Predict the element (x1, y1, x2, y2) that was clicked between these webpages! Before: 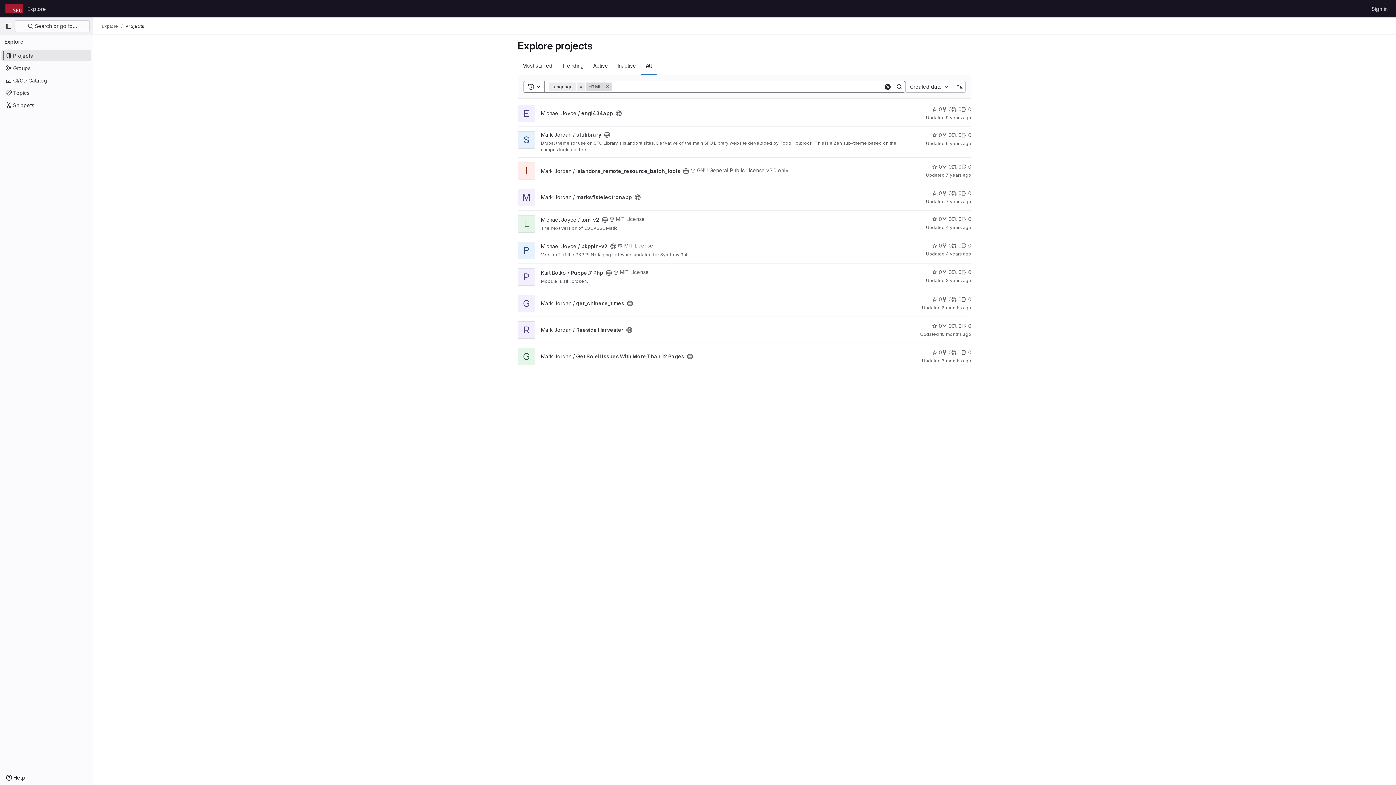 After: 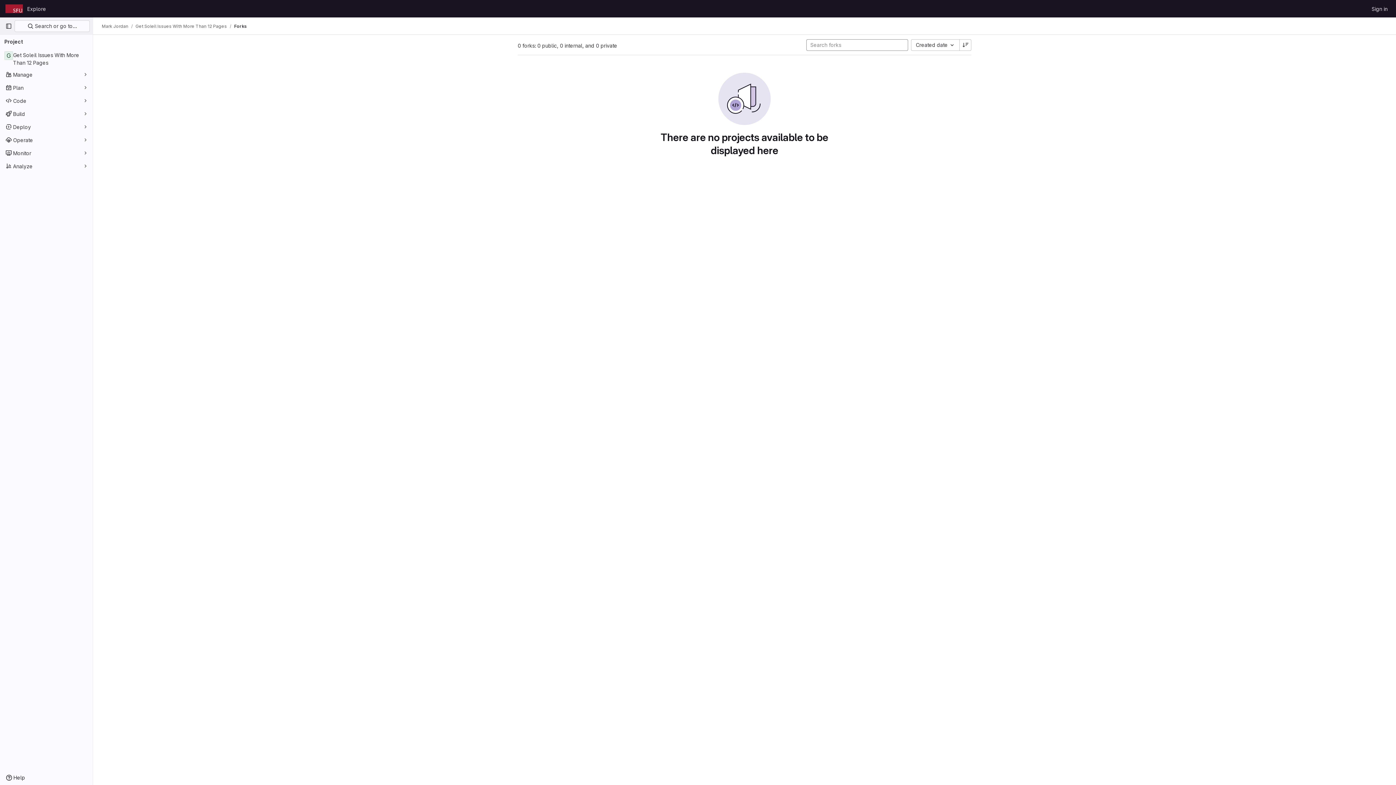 Action: label: Get Soleil Issues With More Than 12 Pages has 0 forks bbox: (942, 348, 952, 356)